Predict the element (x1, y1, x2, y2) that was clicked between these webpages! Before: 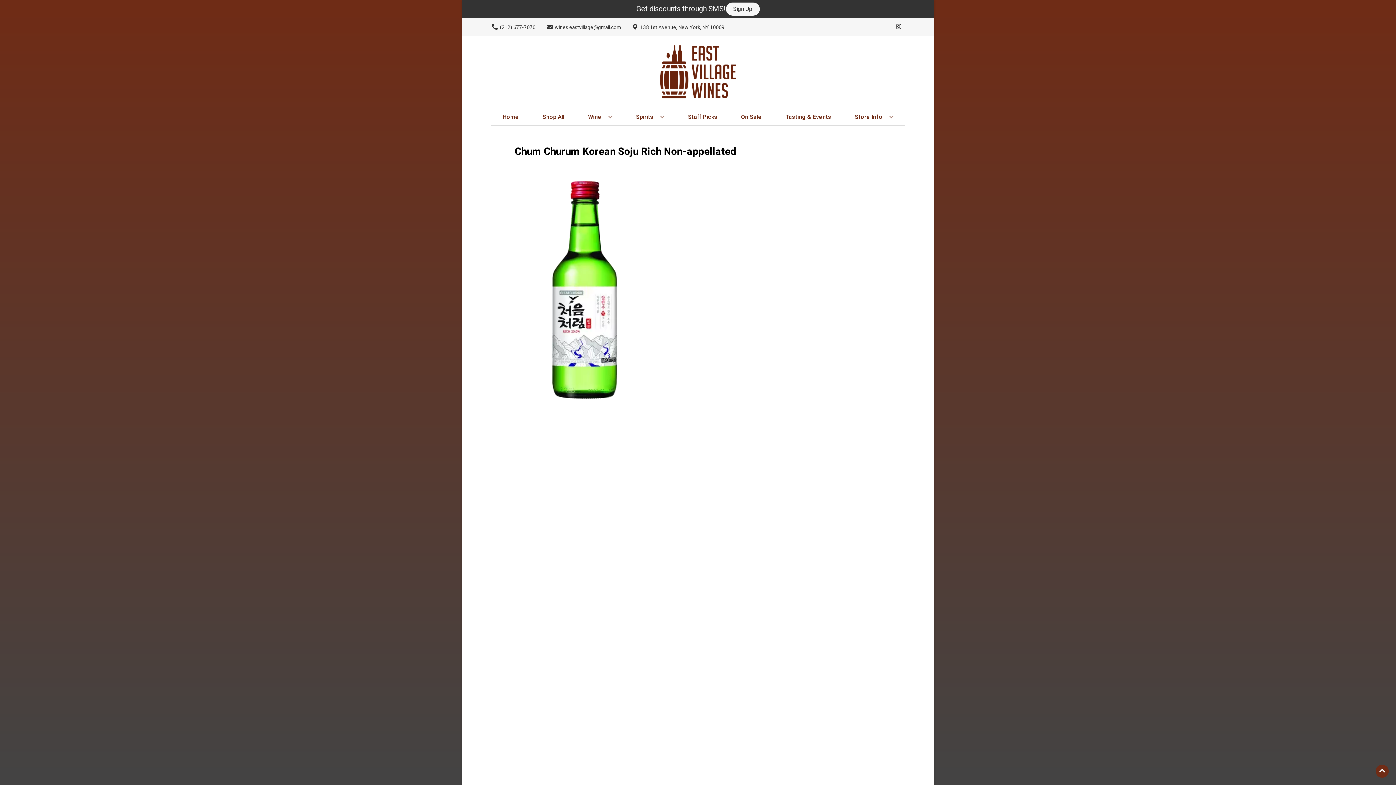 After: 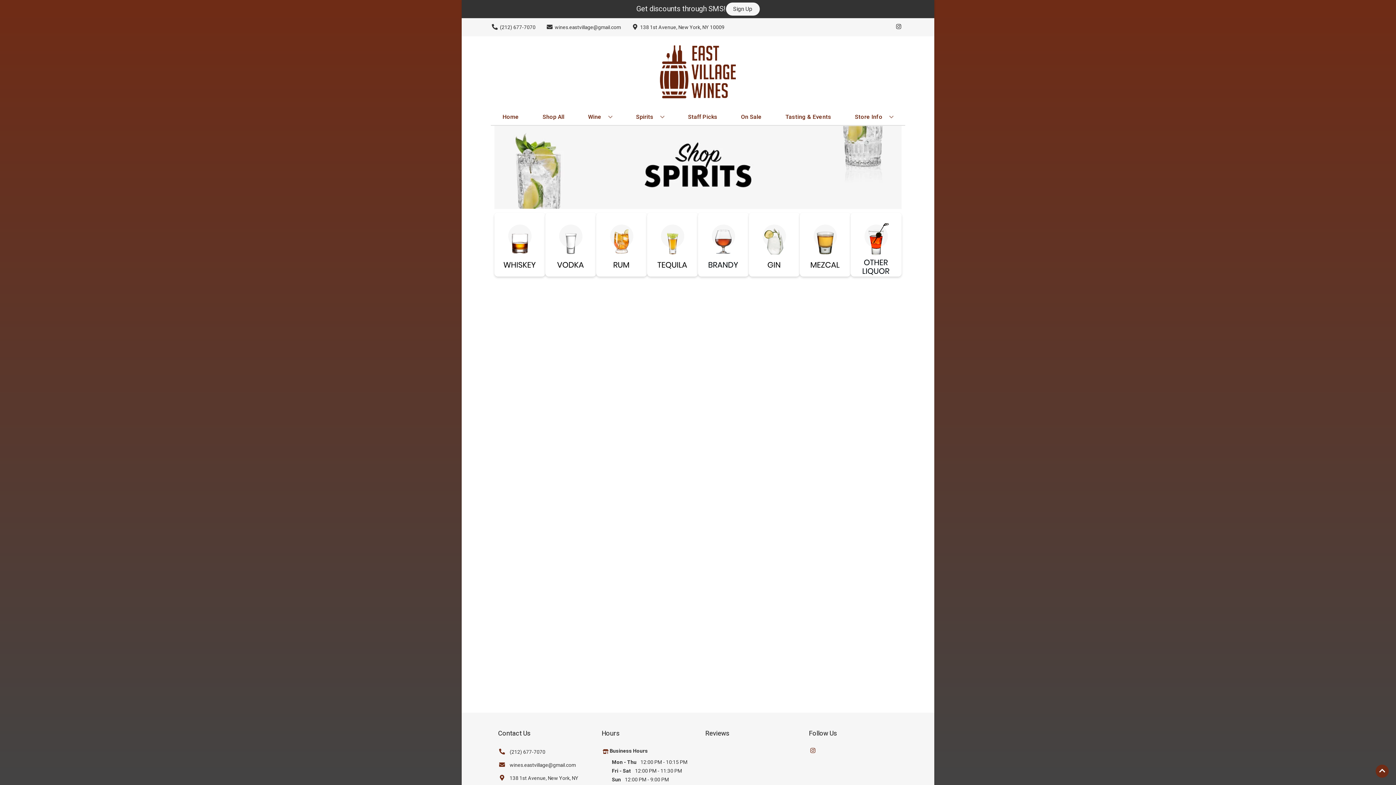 Action: bbox: (633, 109, 667, 125) label: Spirits